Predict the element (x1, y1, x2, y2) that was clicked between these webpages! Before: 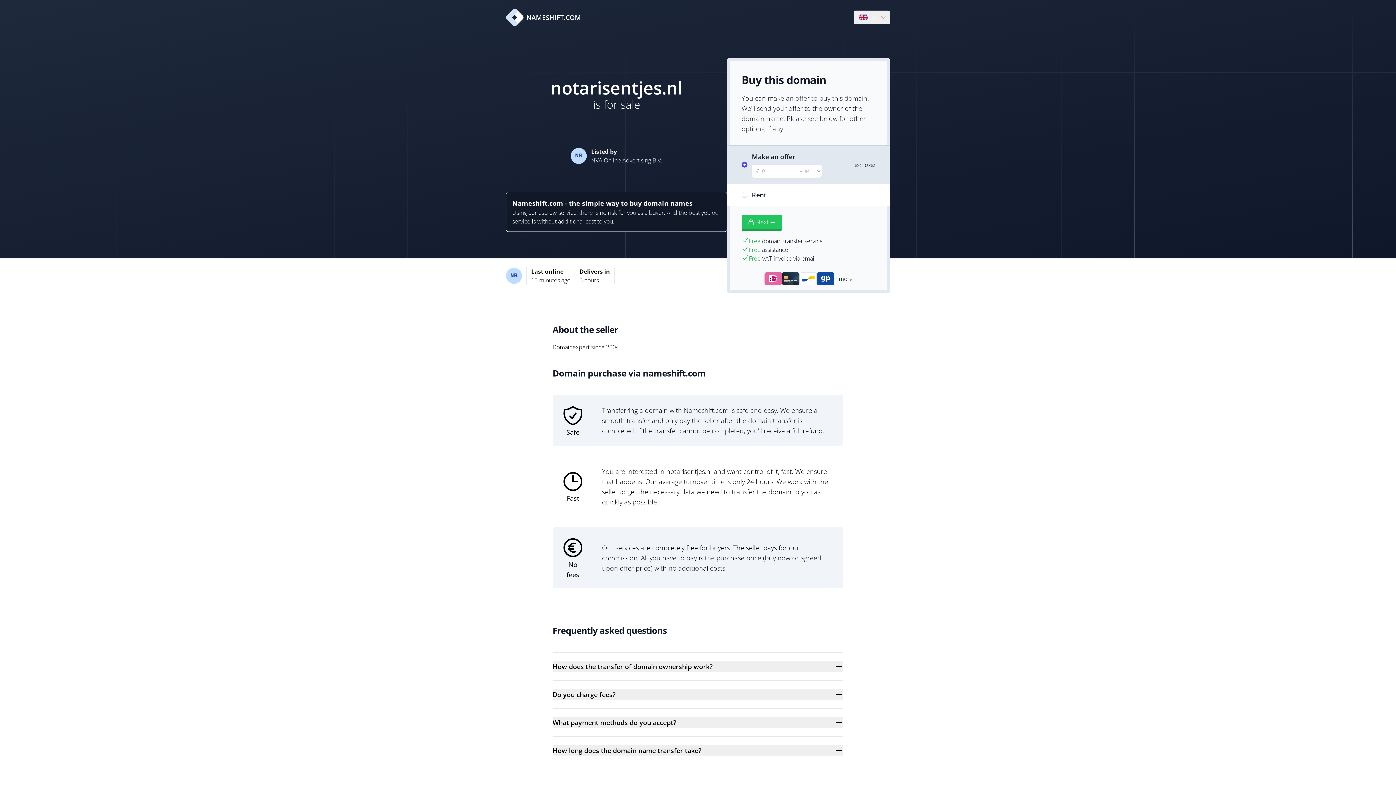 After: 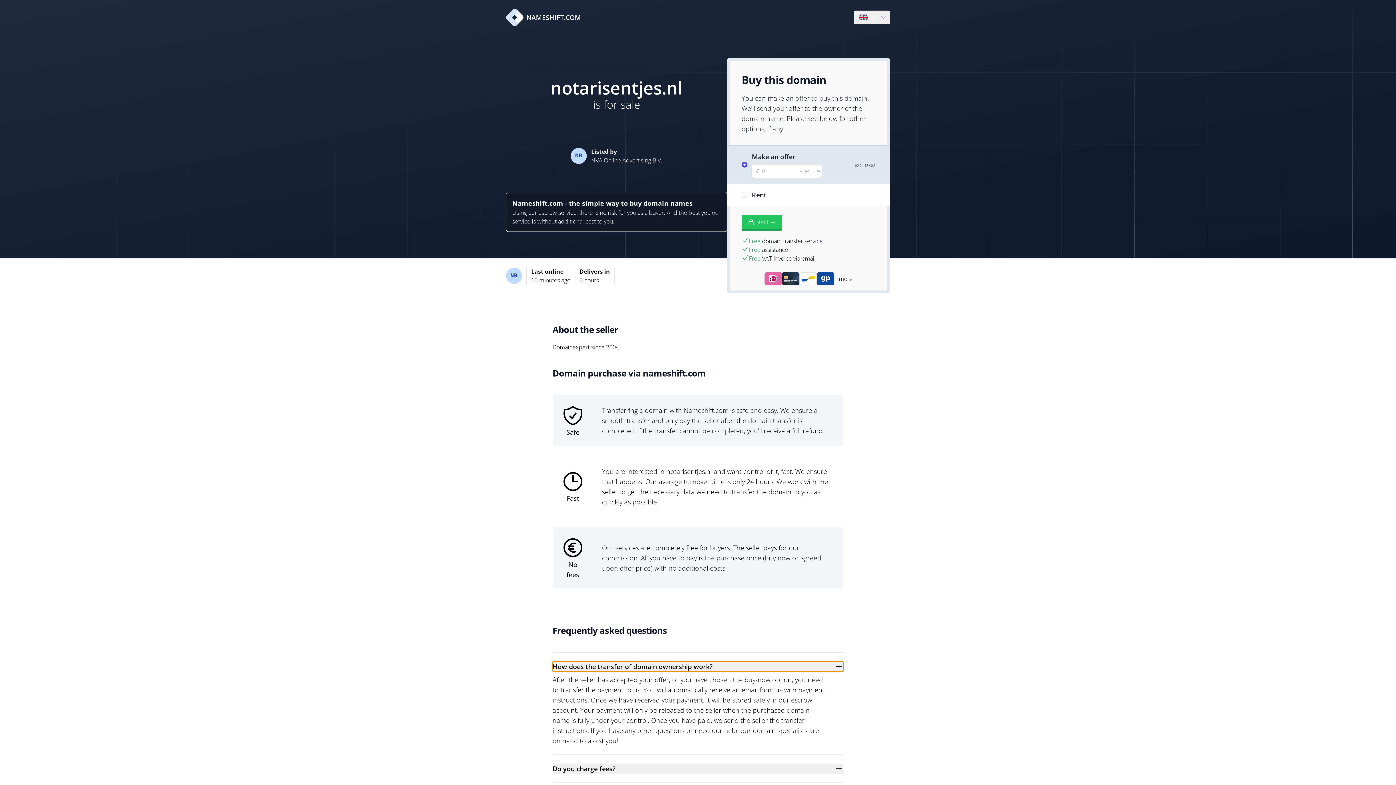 Action: bbox: (552, 661, 843, 672) label: How does the transfer of domain ownership work?